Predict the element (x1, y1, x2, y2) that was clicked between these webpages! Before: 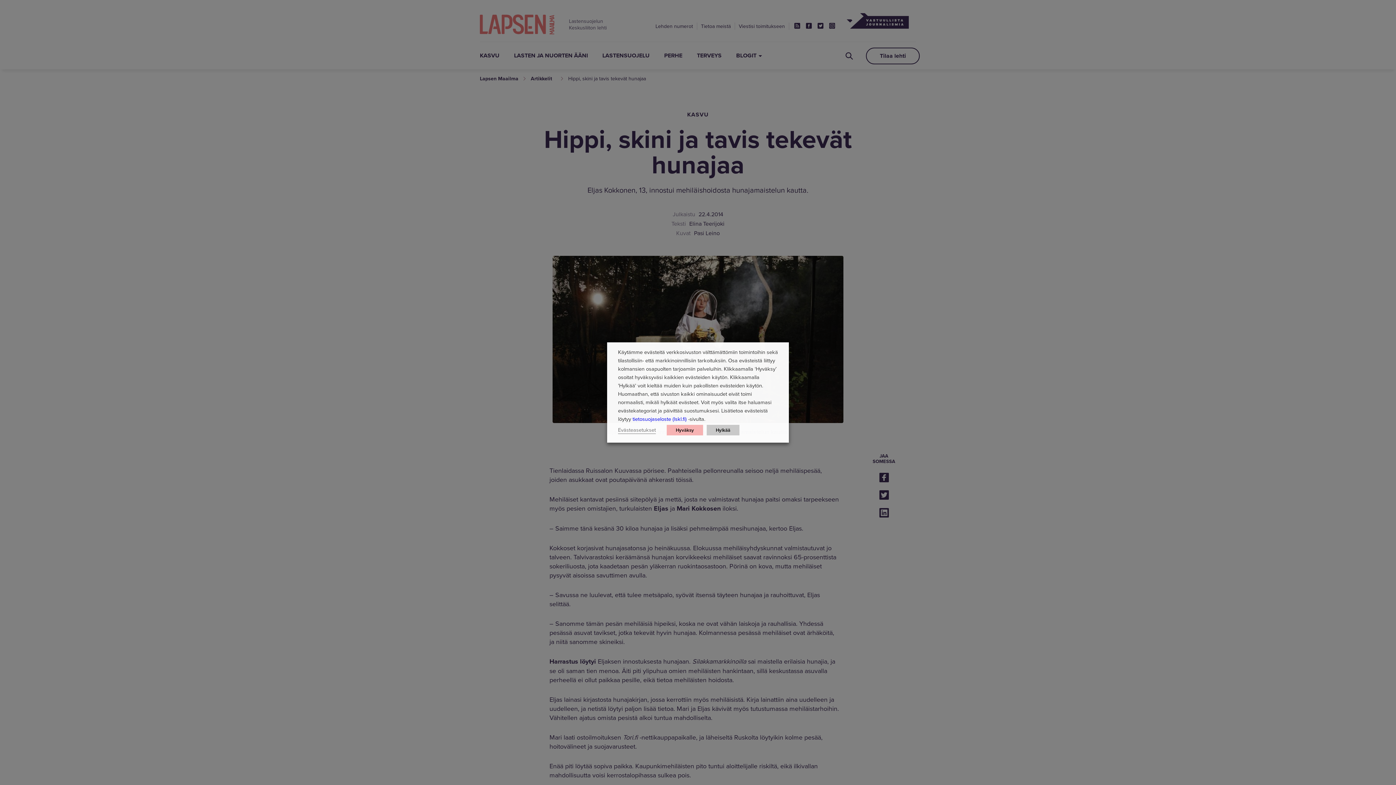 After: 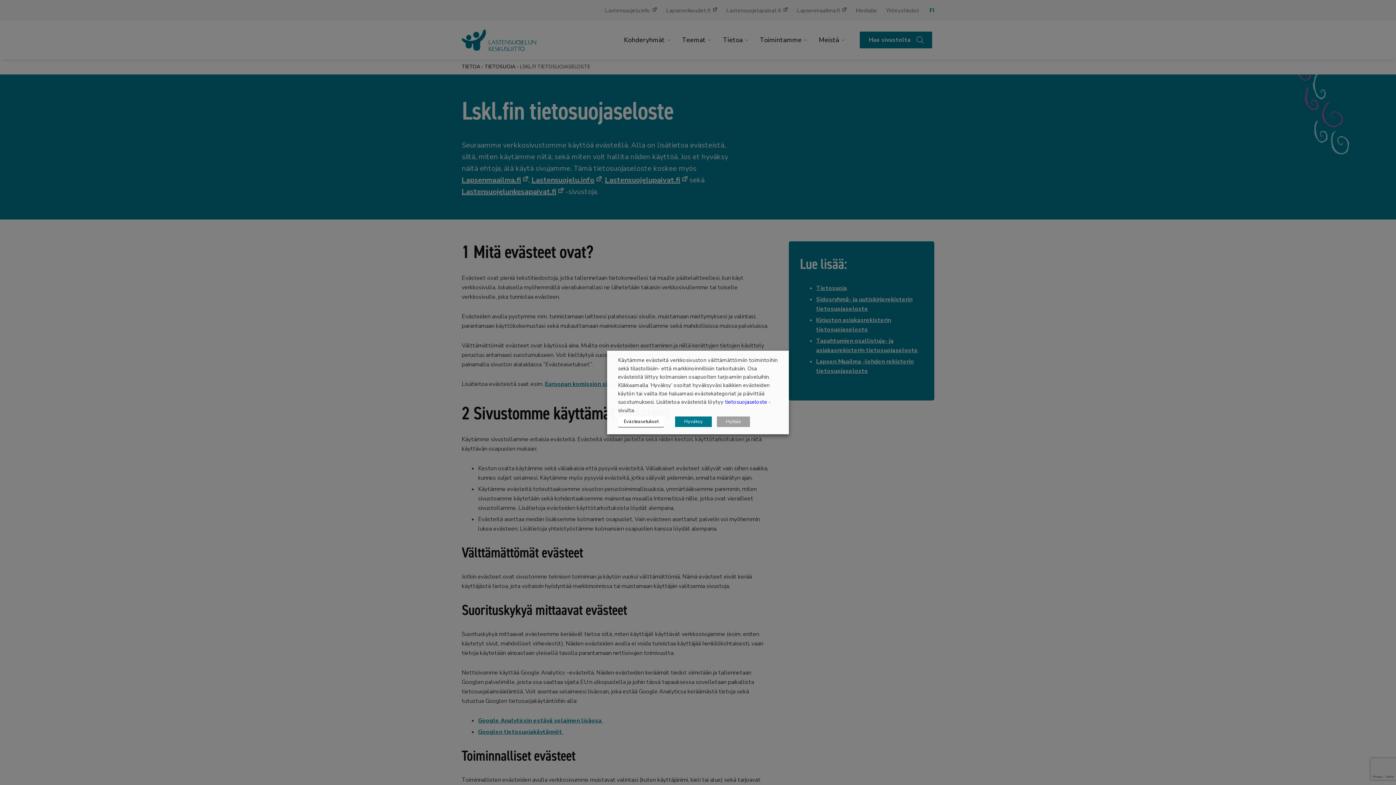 Action: label: tietosuojaseloste (lskl.fi) bbox: (632, 415, 686, 422)